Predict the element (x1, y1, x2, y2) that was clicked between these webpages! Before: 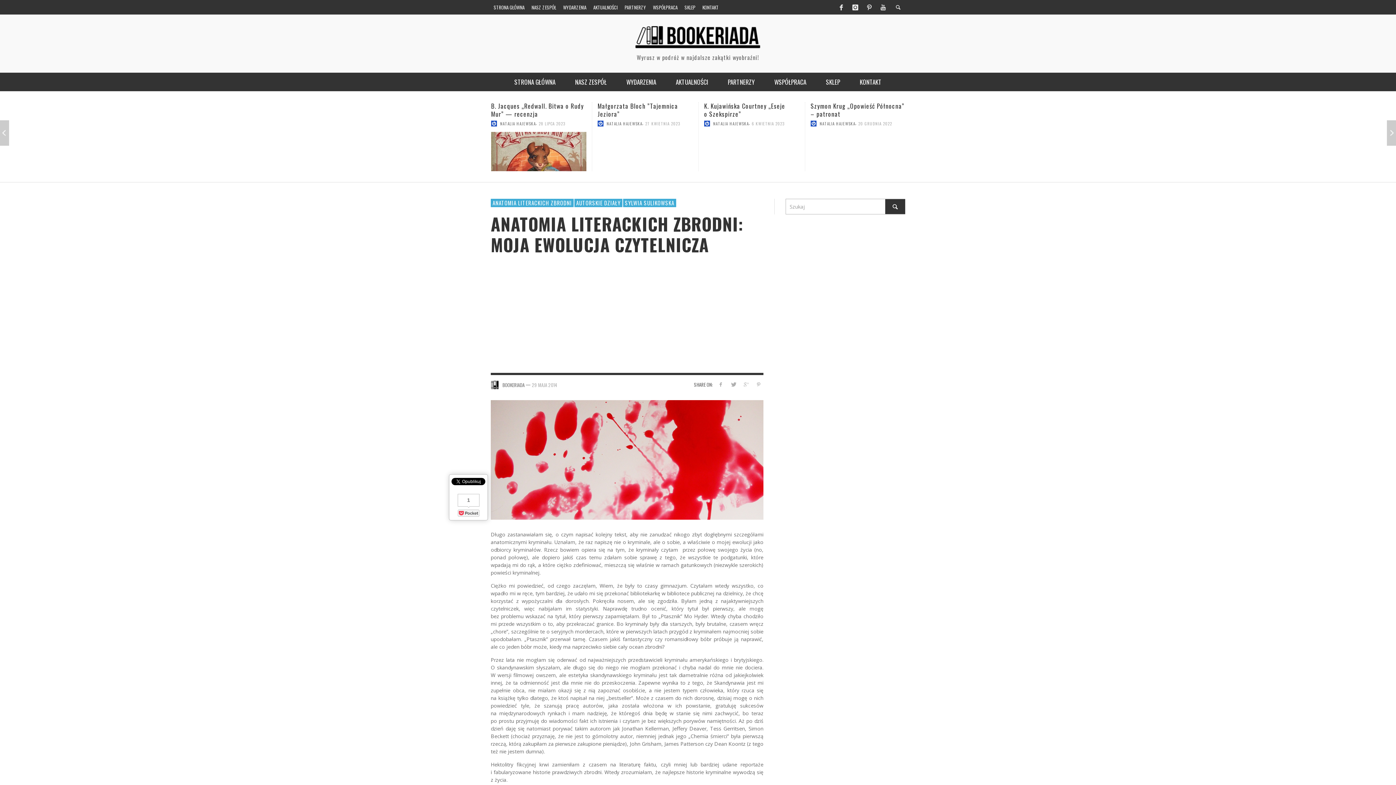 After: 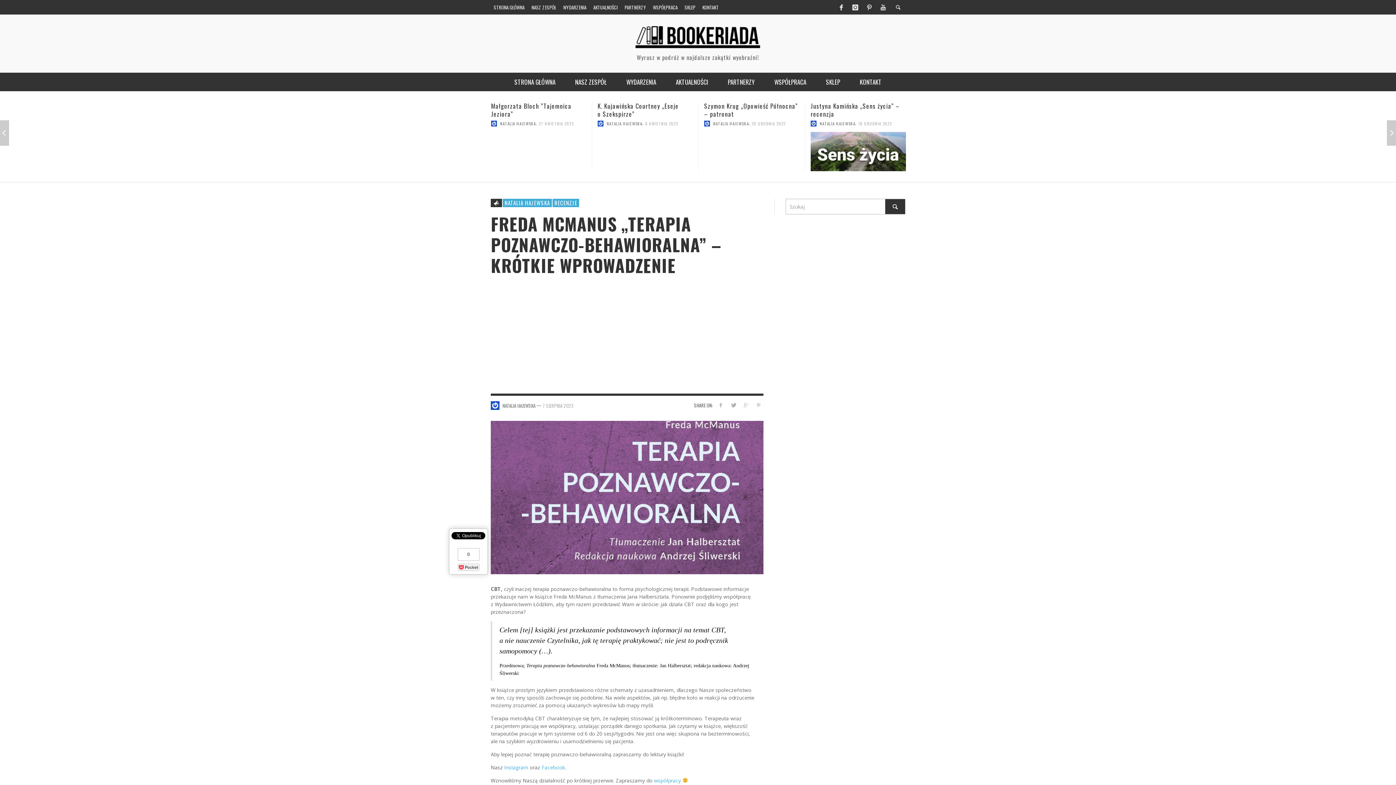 Action: bbox: (776, 139, 872, 176)